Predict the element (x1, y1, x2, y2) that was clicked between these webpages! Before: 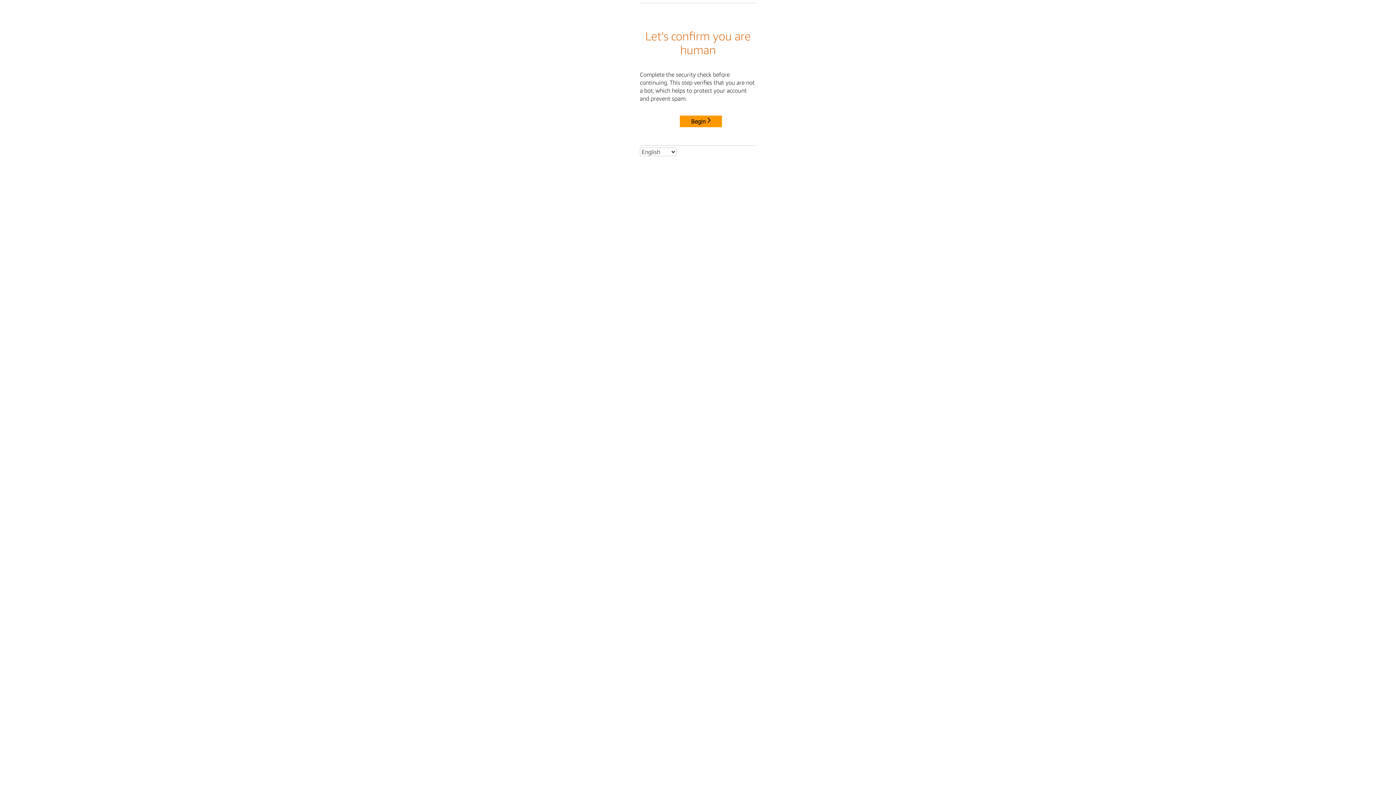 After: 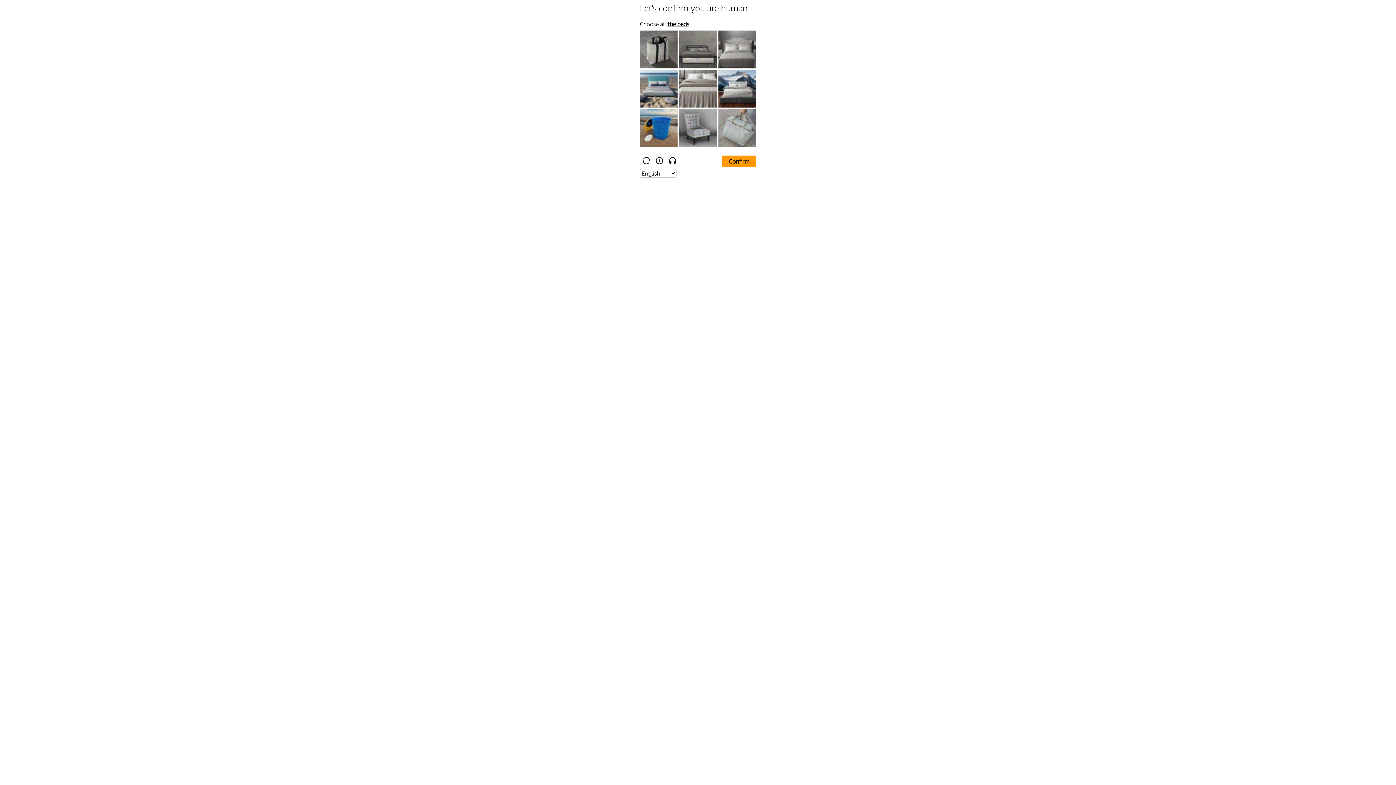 Action: label: Begin bbox: (680, 115, 722, 127)